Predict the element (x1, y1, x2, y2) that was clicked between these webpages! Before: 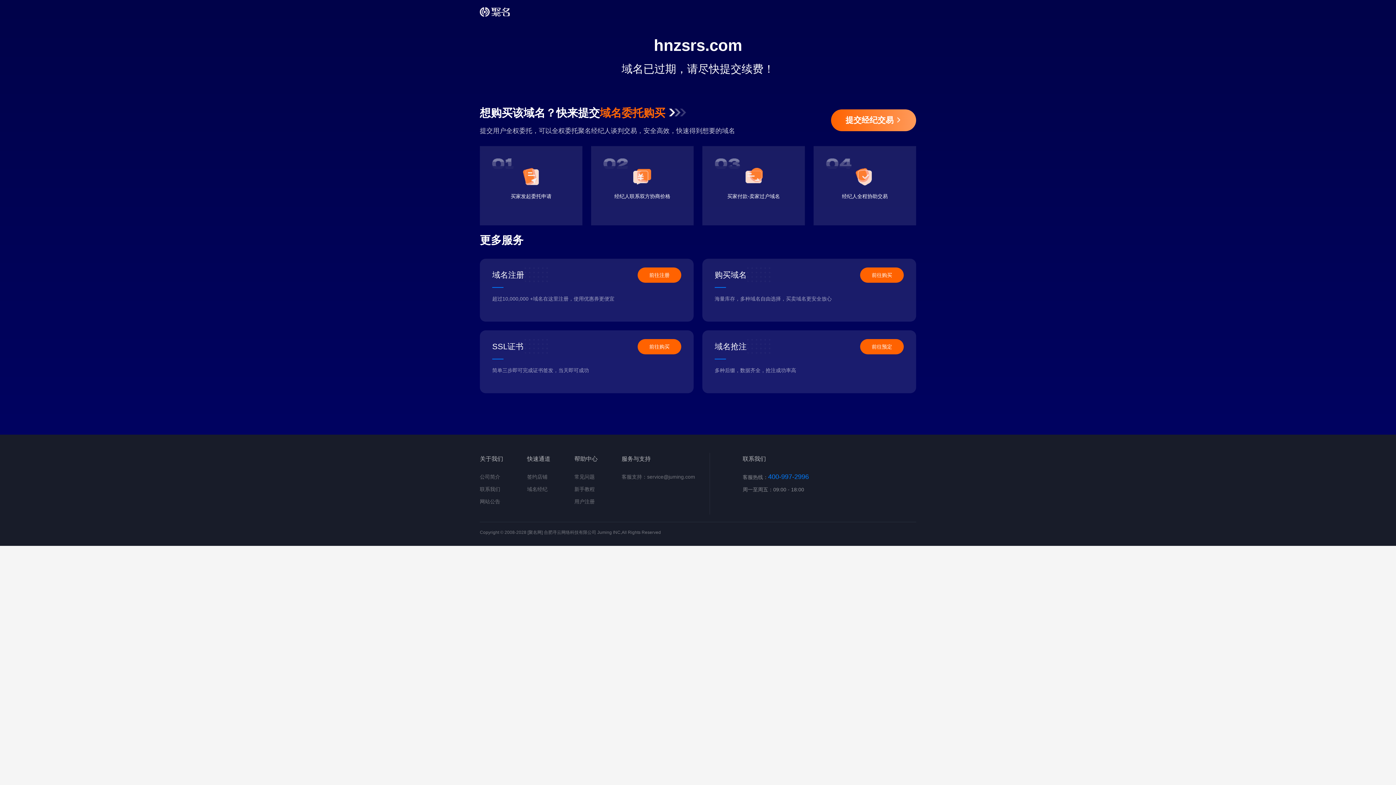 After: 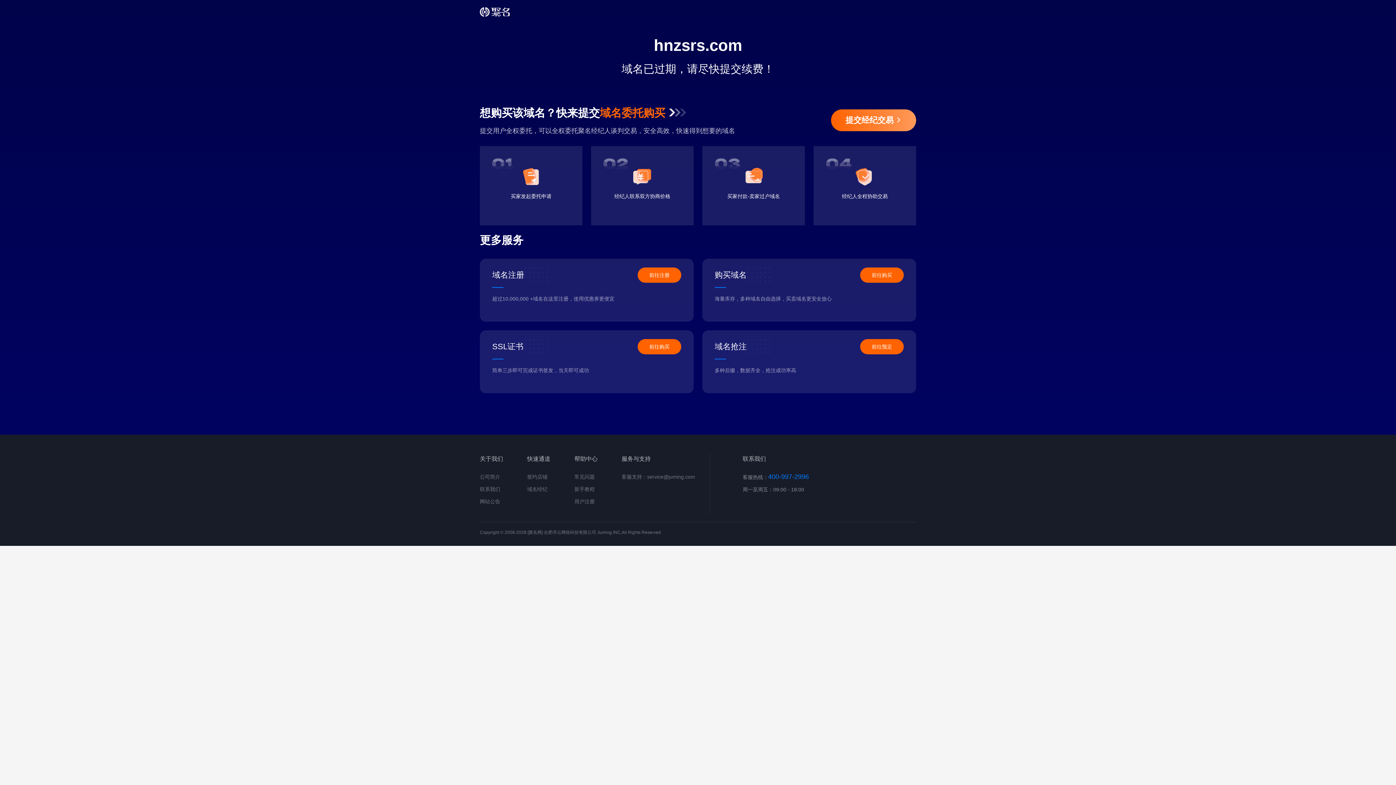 Action: label: 前往购买 bbox: (860, 267, 904, 282)